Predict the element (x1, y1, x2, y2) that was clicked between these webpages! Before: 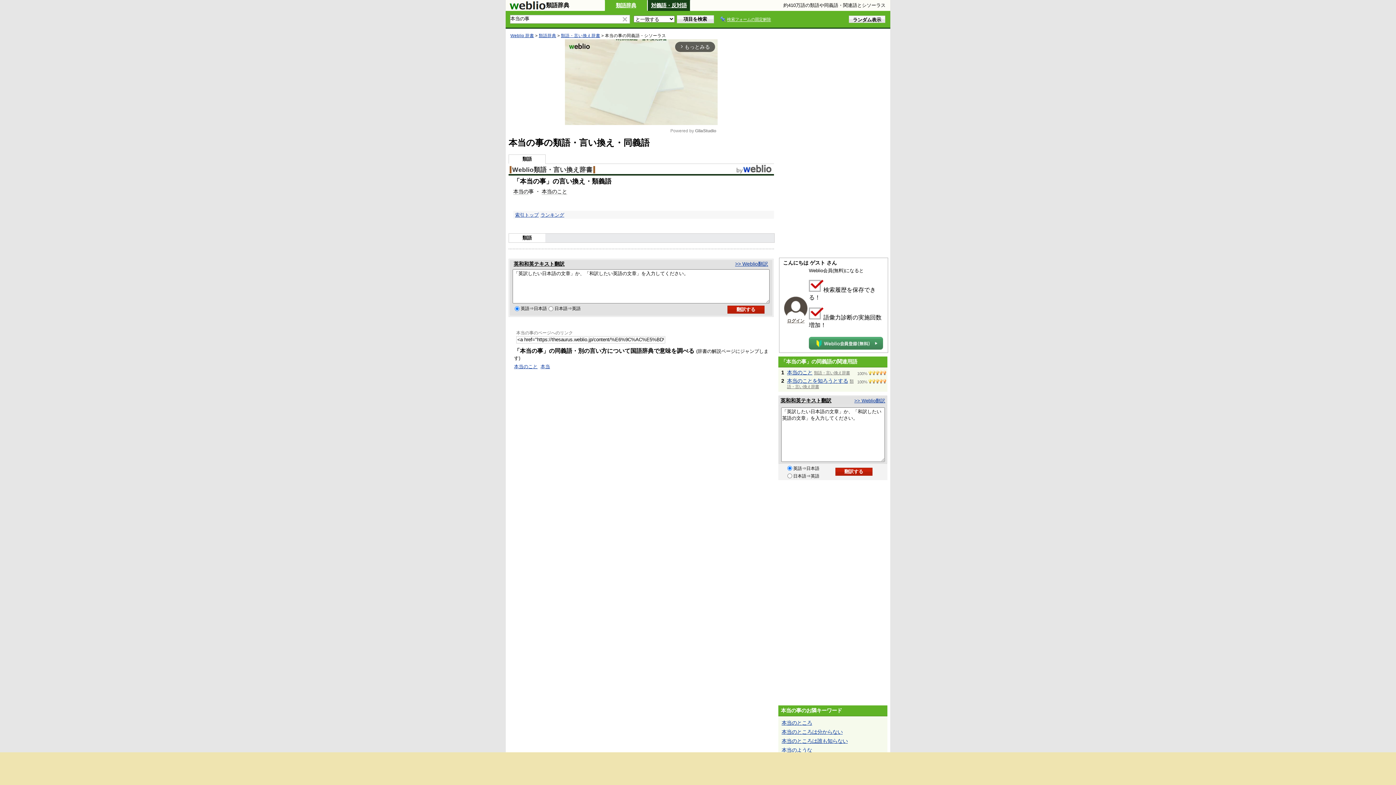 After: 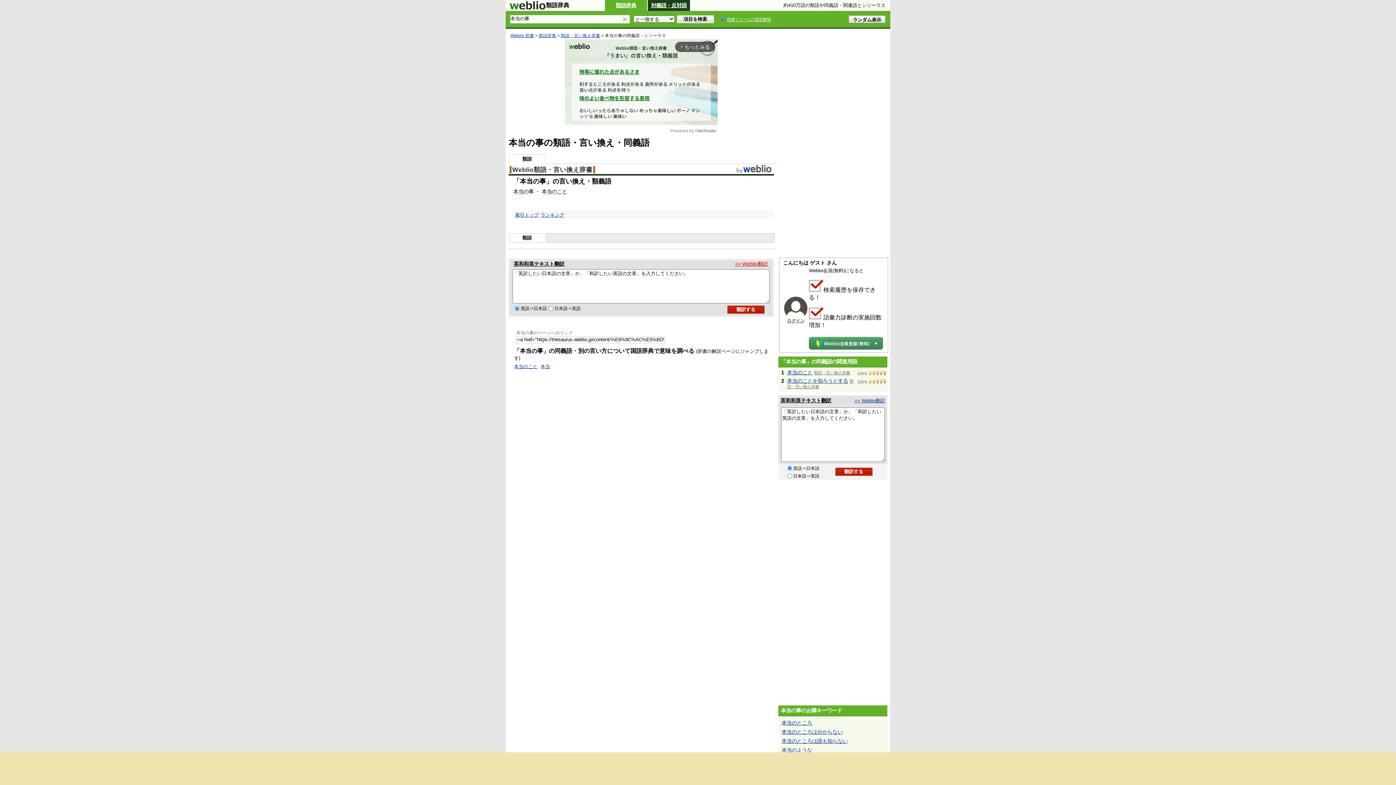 Action: bbox: (735, 261, 768, 266) label: >> Weblio翻訳